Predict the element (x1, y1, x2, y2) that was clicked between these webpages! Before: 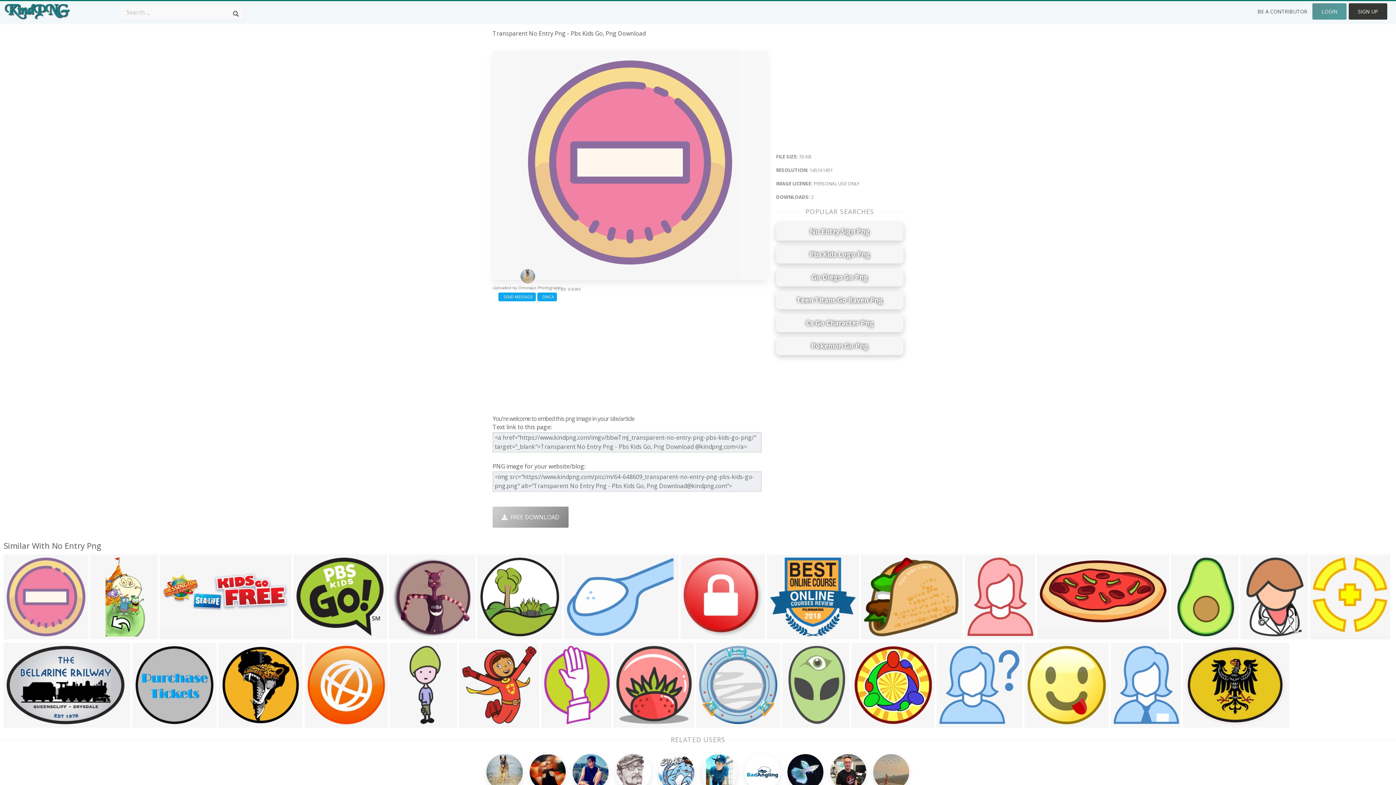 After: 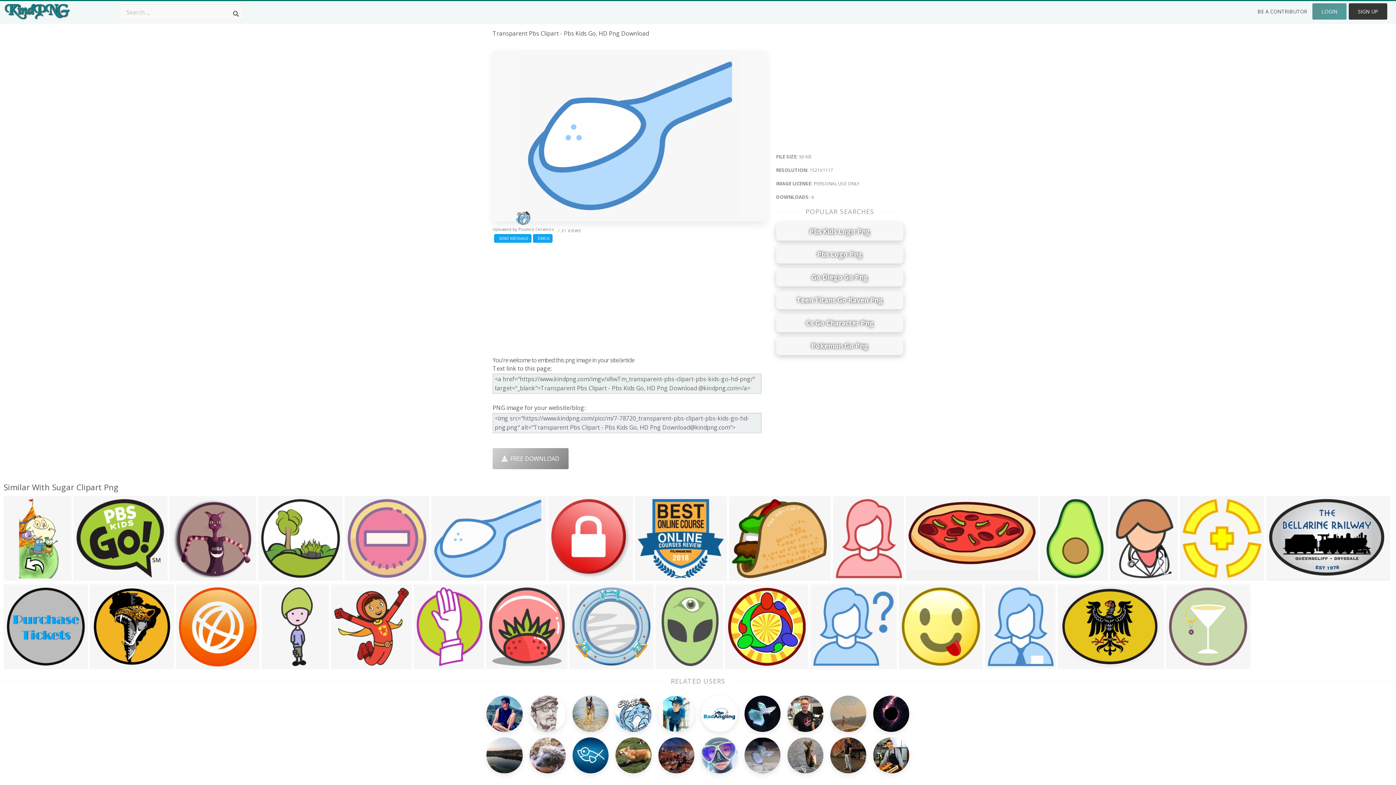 Action: bbox: (566, 629, 594, 640) label: 1521x1117